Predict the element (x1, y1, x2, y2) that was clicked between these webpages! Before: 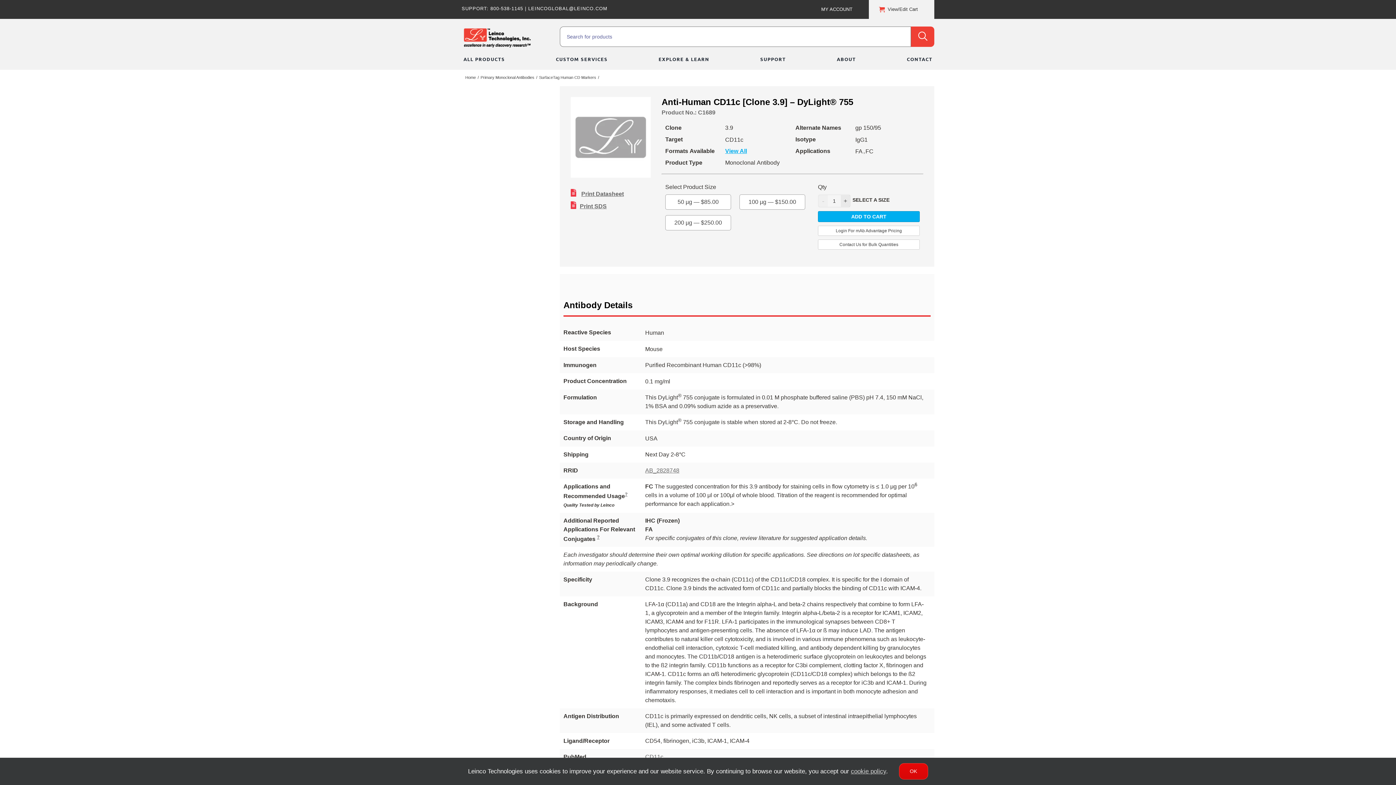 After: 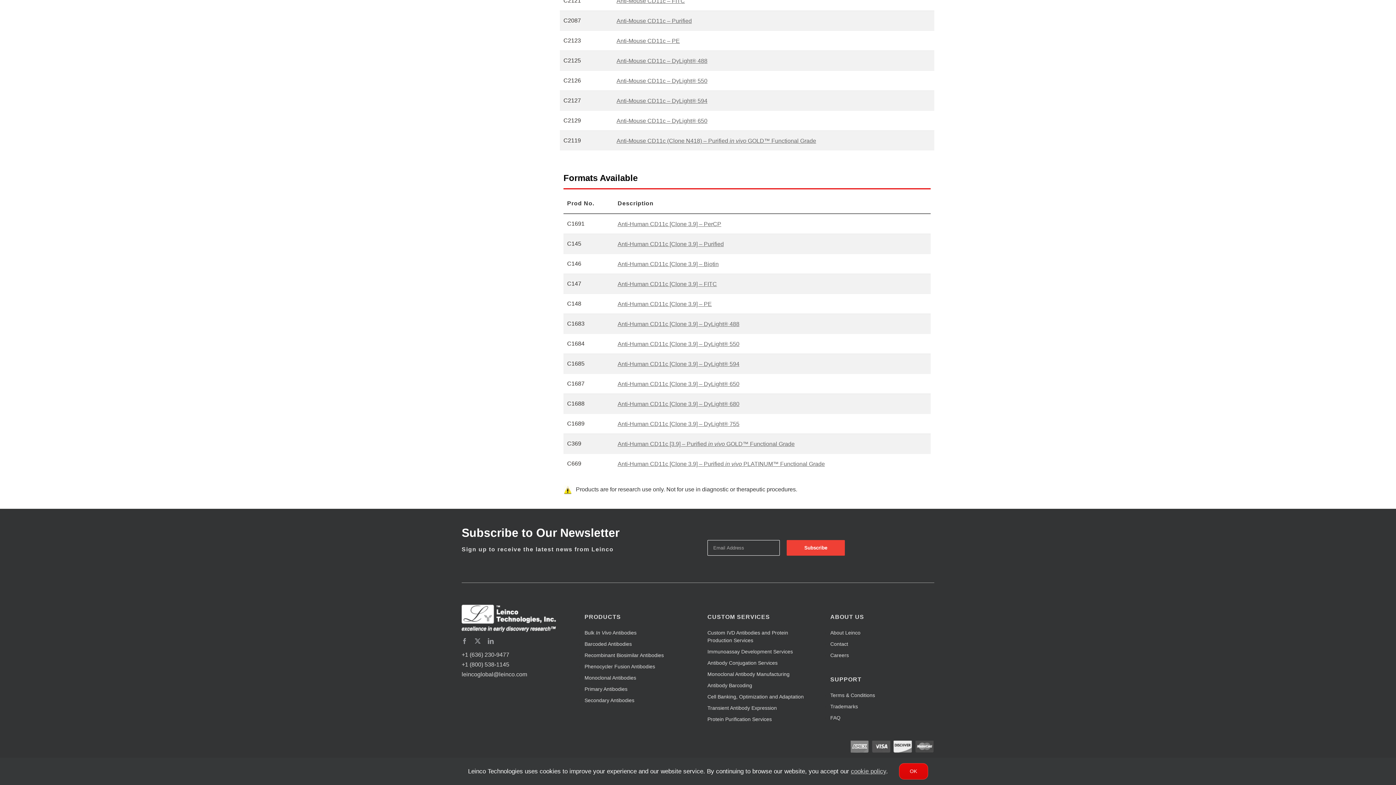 Action: bbox: (725, 148, 747, 154) label: View All